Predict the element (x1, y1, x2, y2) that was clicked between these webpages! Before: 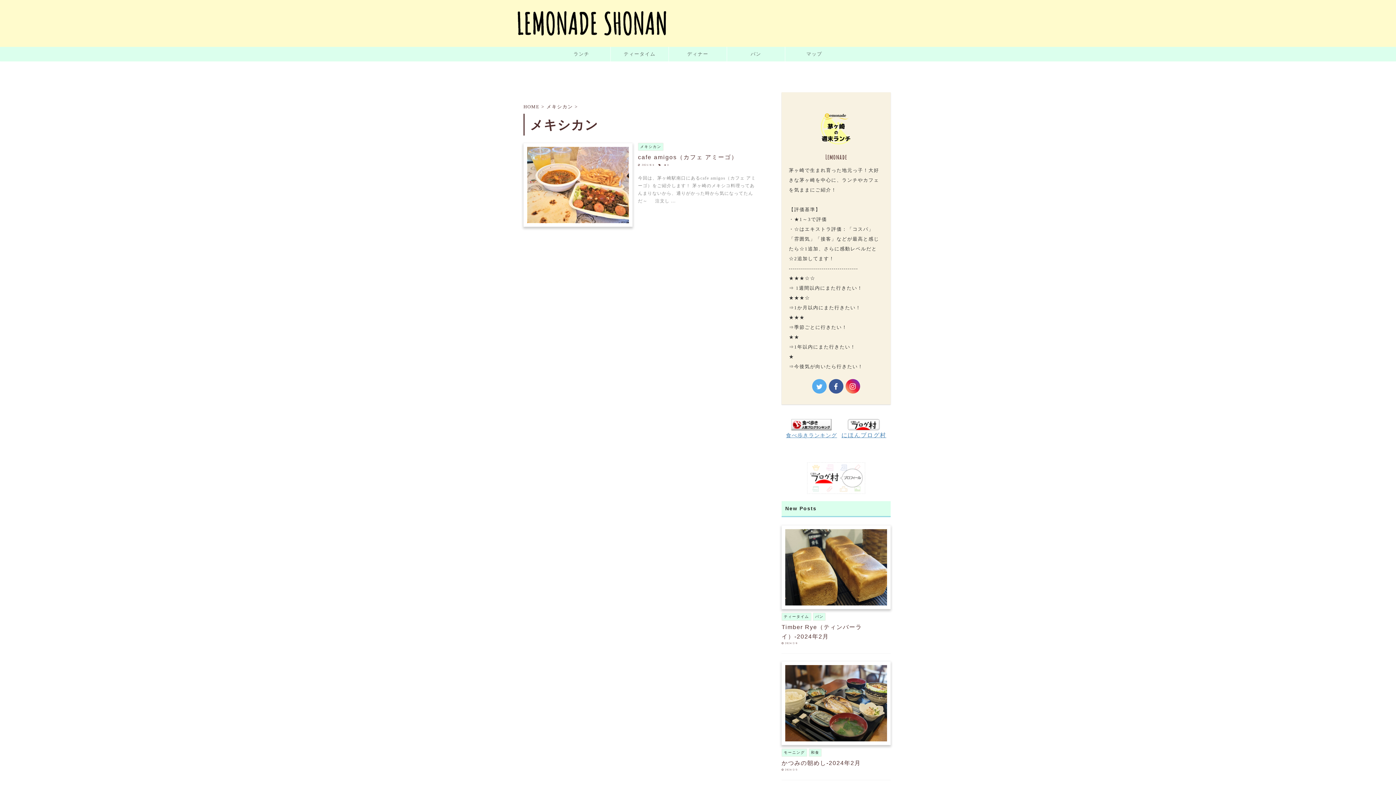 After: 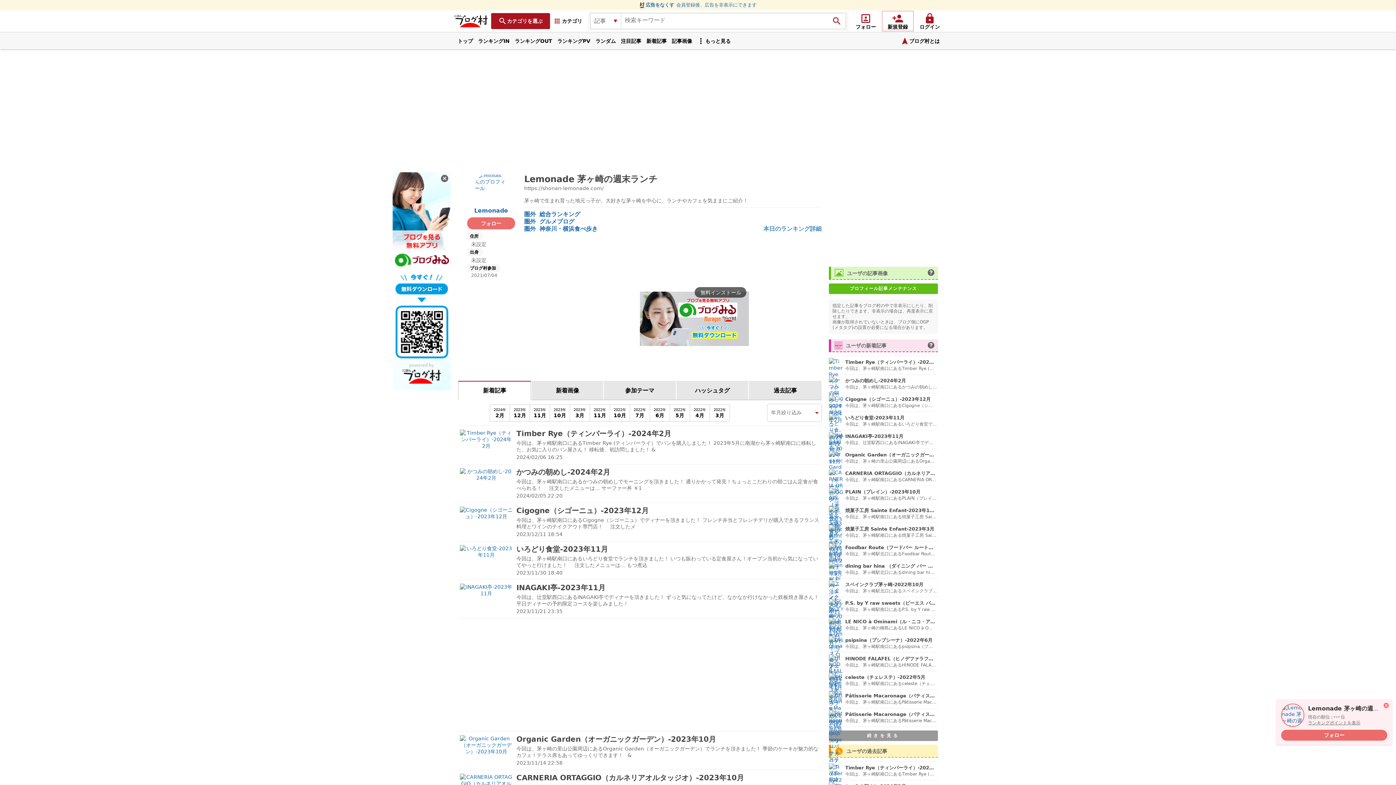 Action: bbox: (807, 462, 865, 494)